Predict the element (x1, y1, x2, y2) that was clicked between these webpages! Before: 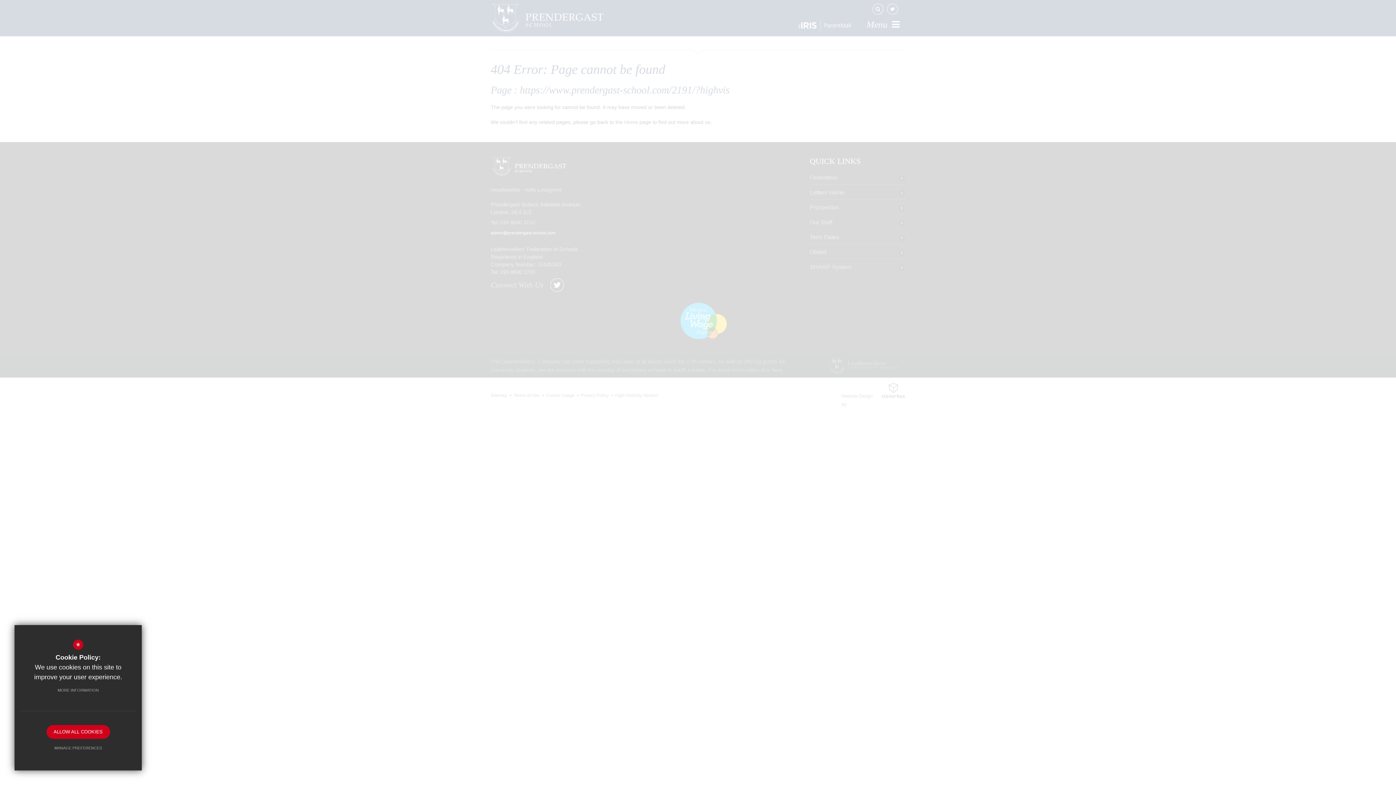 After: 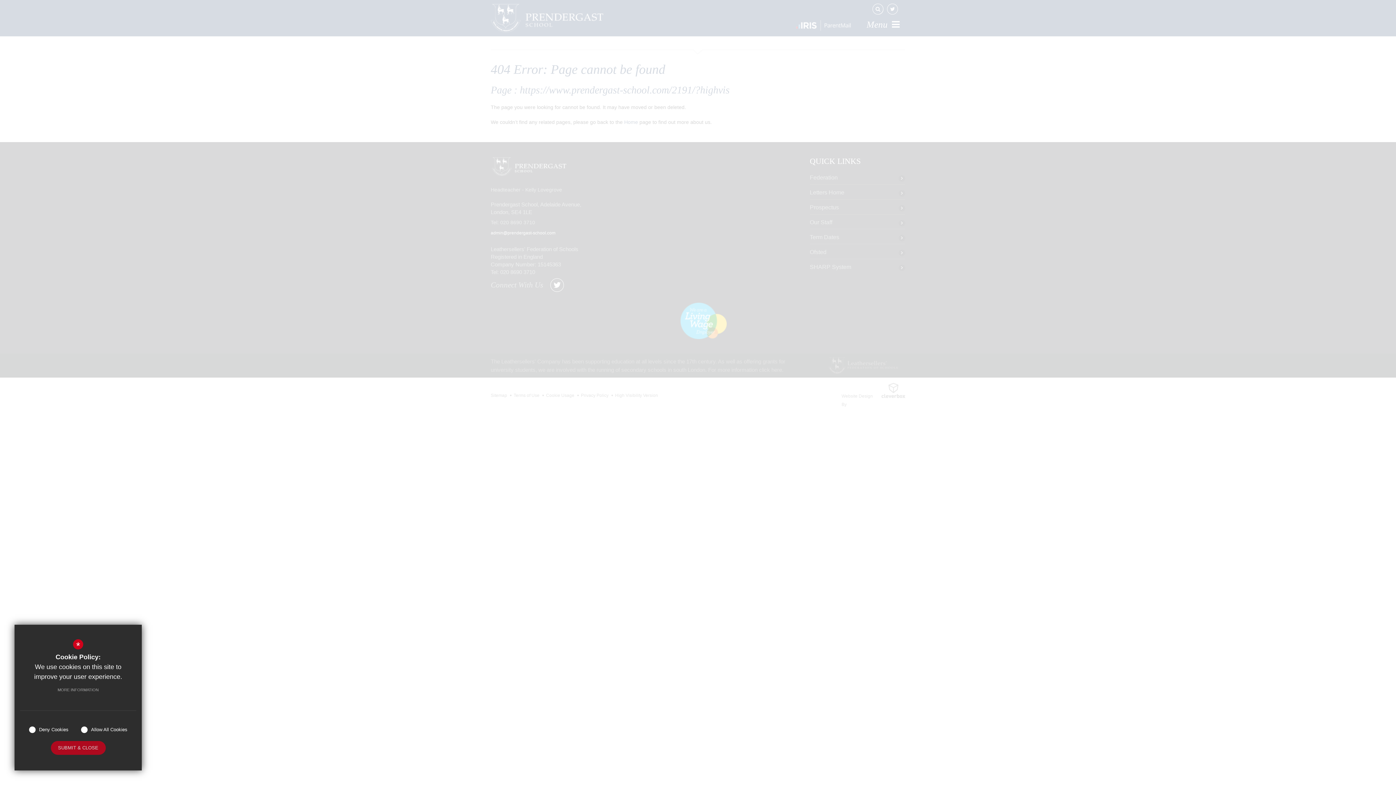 Action: bbox: (47, 741, 109, 755) label: MANAGE PREFERENCES